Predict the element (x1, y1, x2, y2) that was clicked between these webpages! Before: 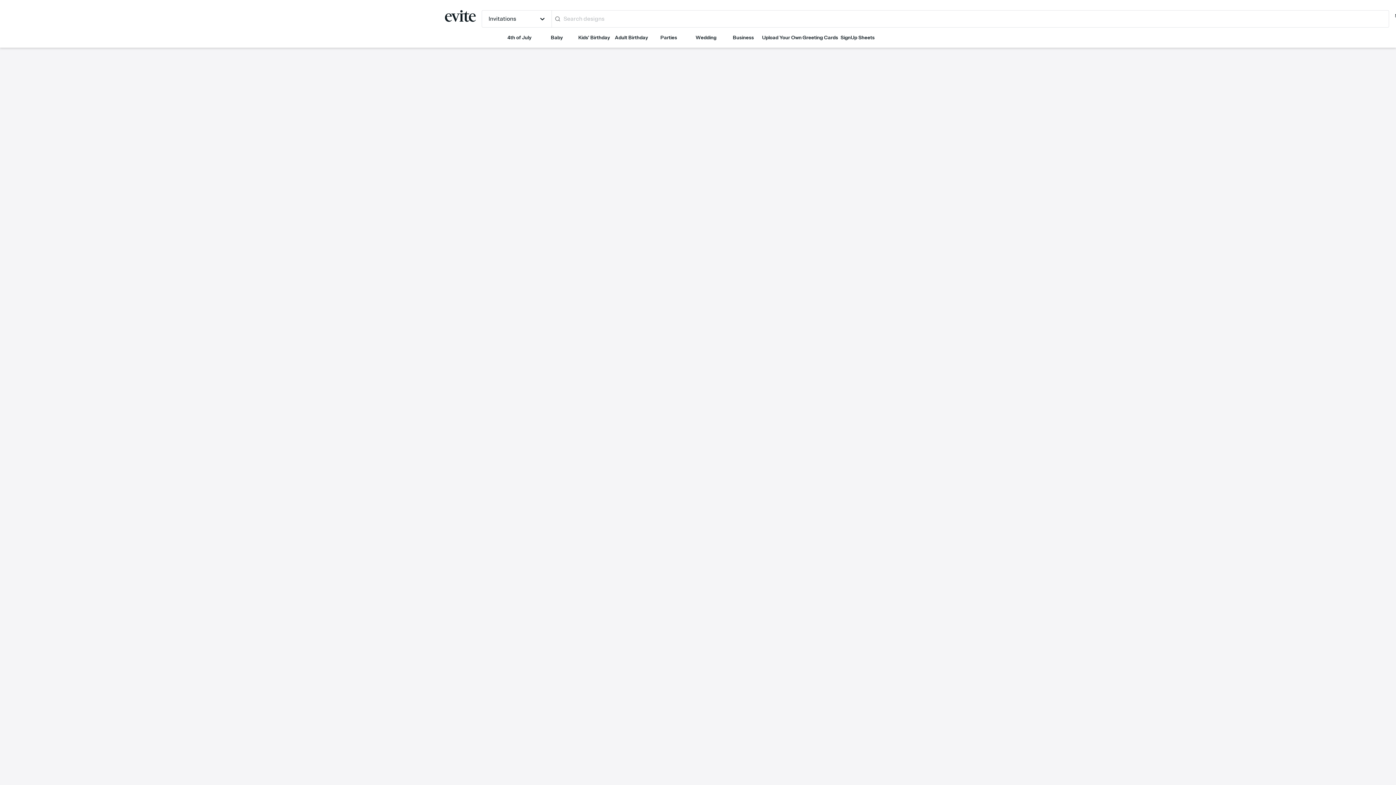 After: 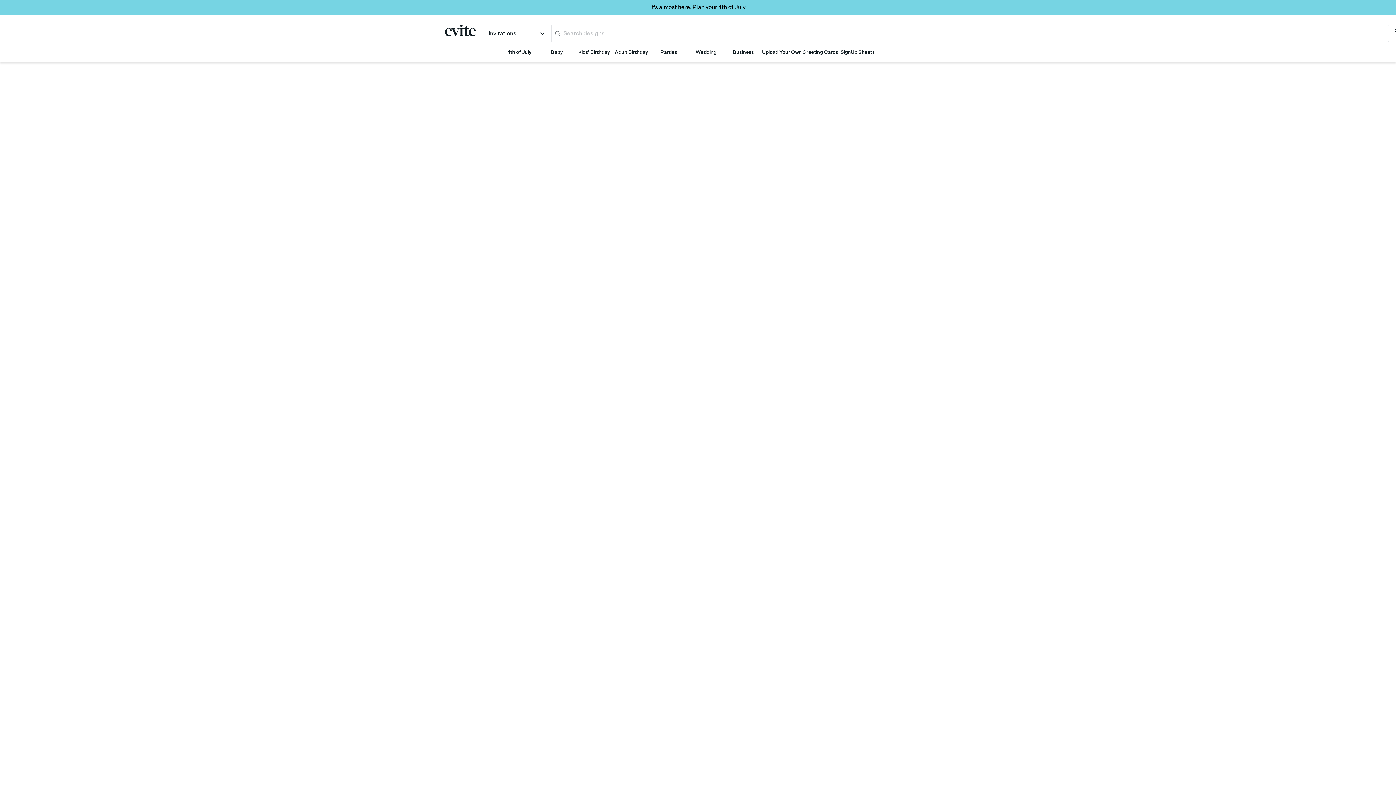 Action: bbox: (724, 27, 762, 47) label: Business